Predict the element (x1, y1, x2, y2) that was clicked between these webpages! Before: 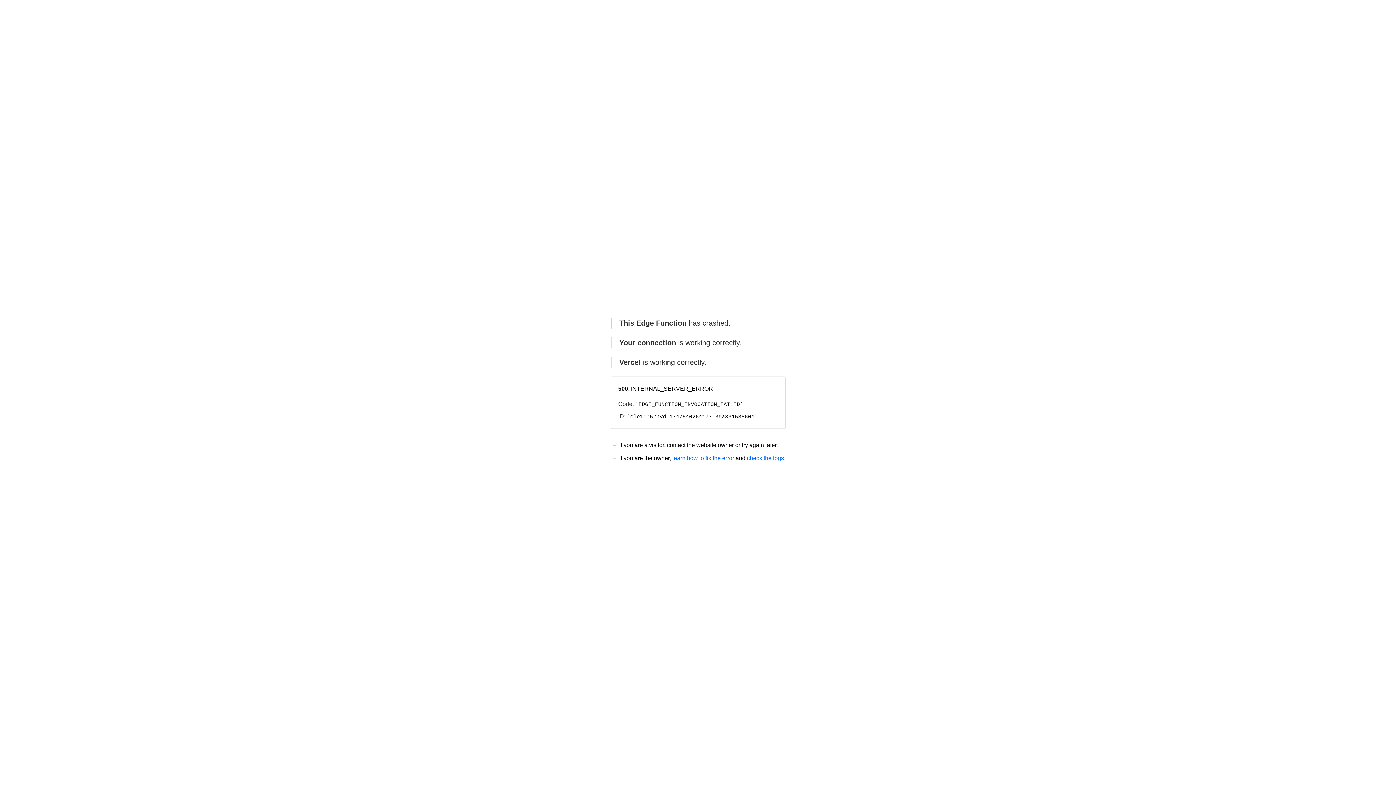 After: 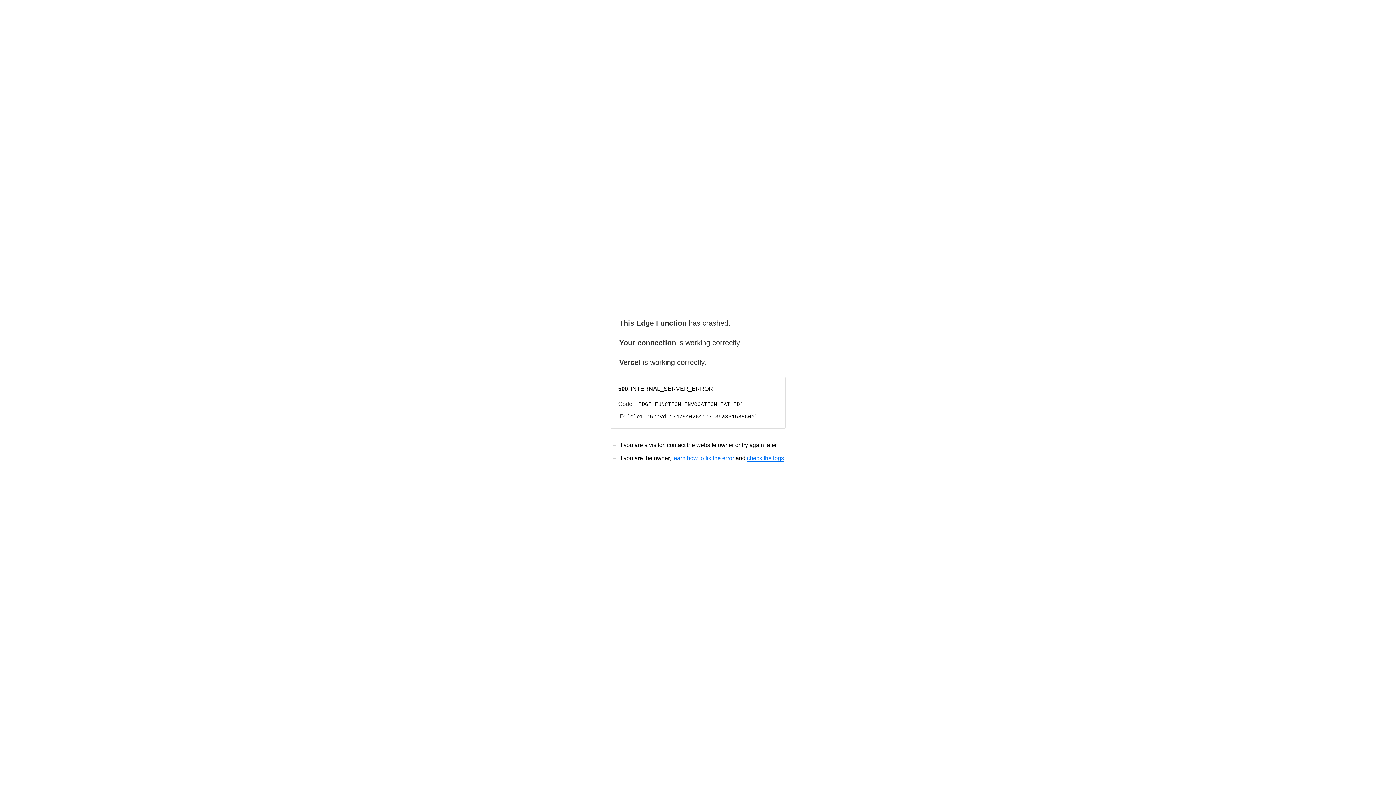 Action: label: check the logs bbox: (747, 455, 784, 461)